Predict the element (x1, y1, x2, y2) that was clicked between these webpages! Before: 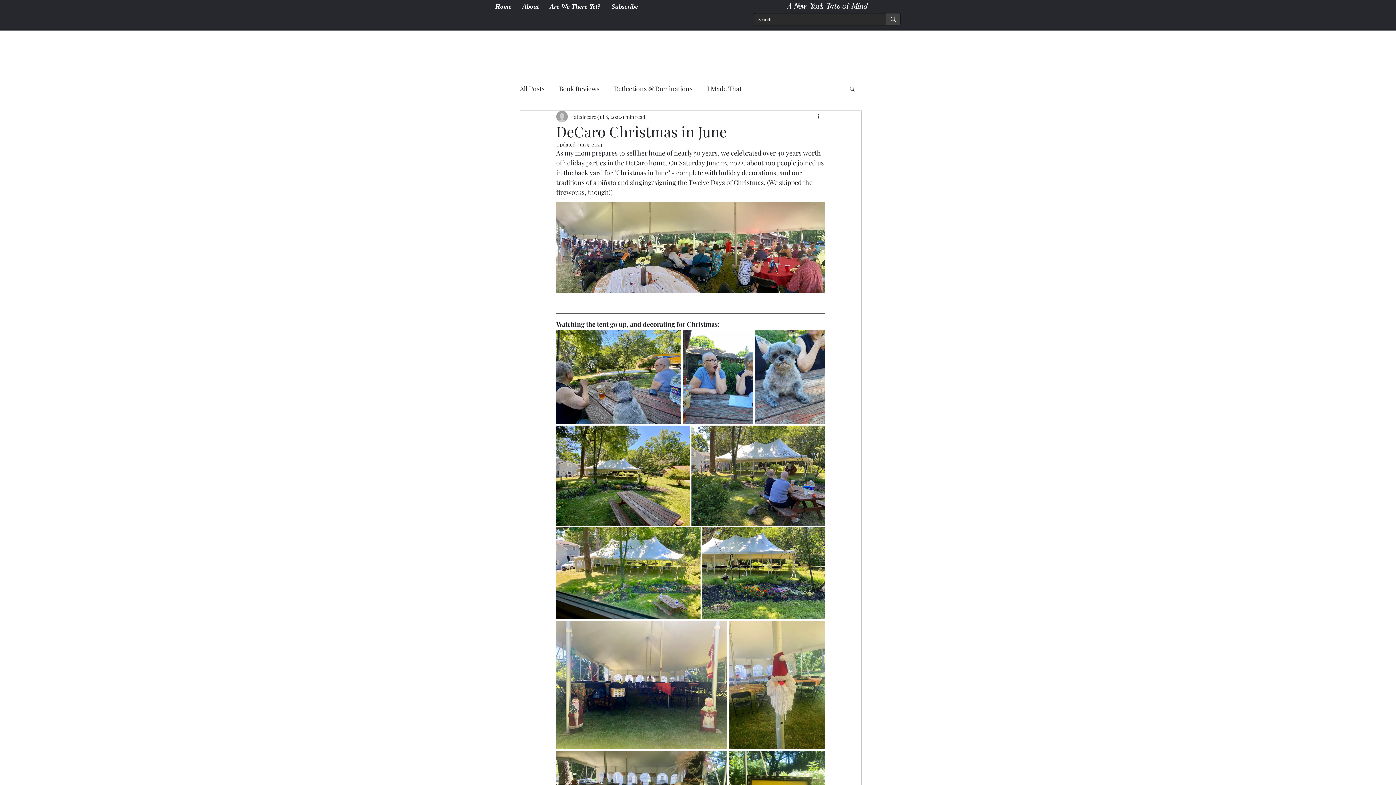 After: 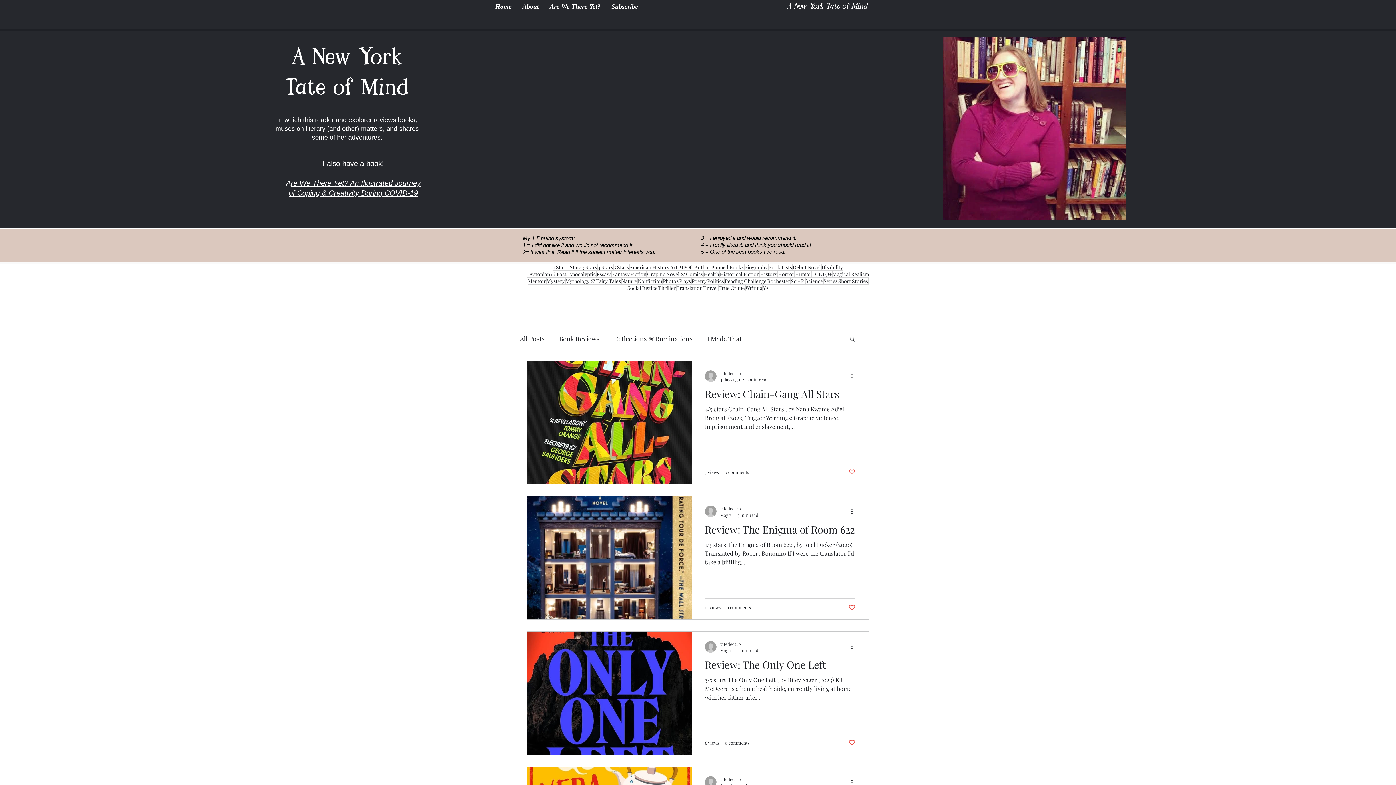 Action: bbox: (495, 1, 517, 12) label: Home